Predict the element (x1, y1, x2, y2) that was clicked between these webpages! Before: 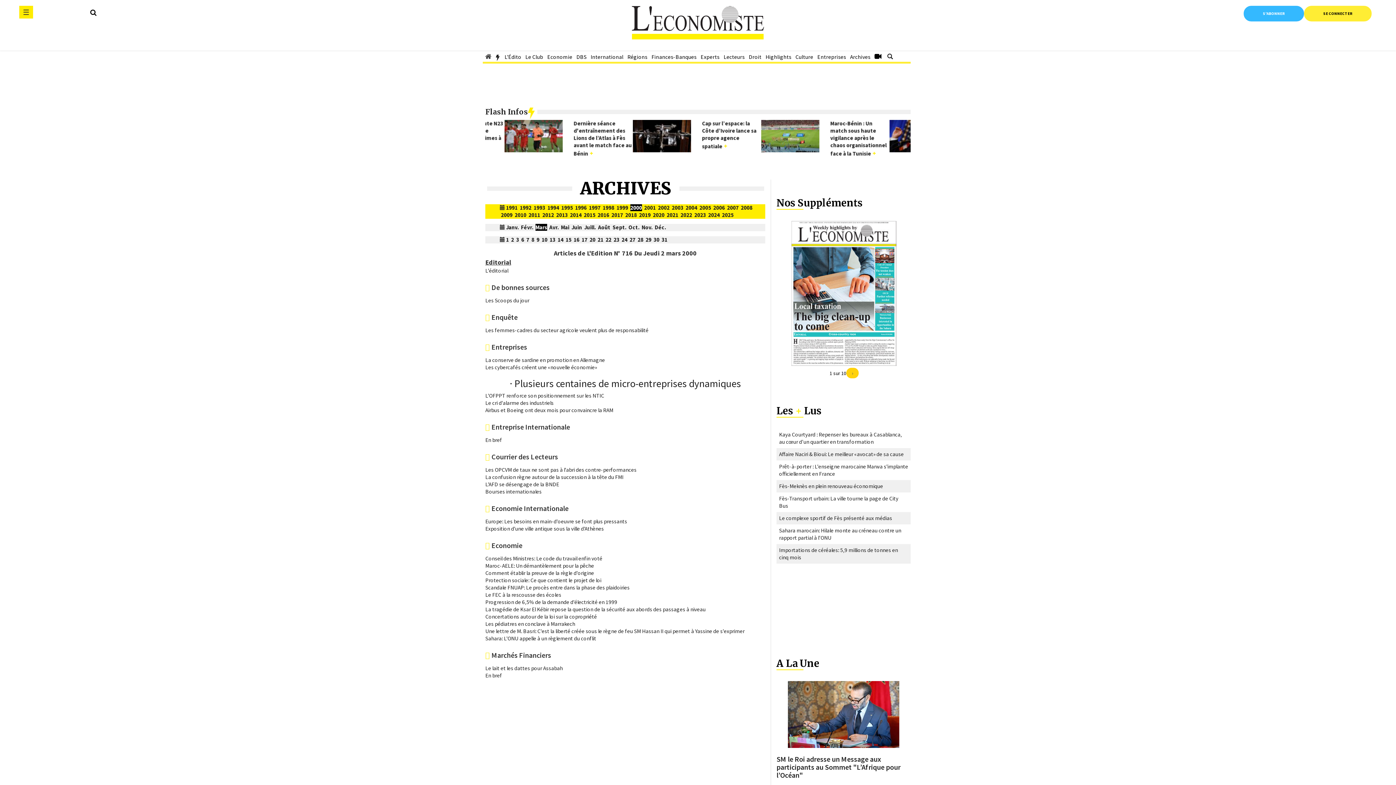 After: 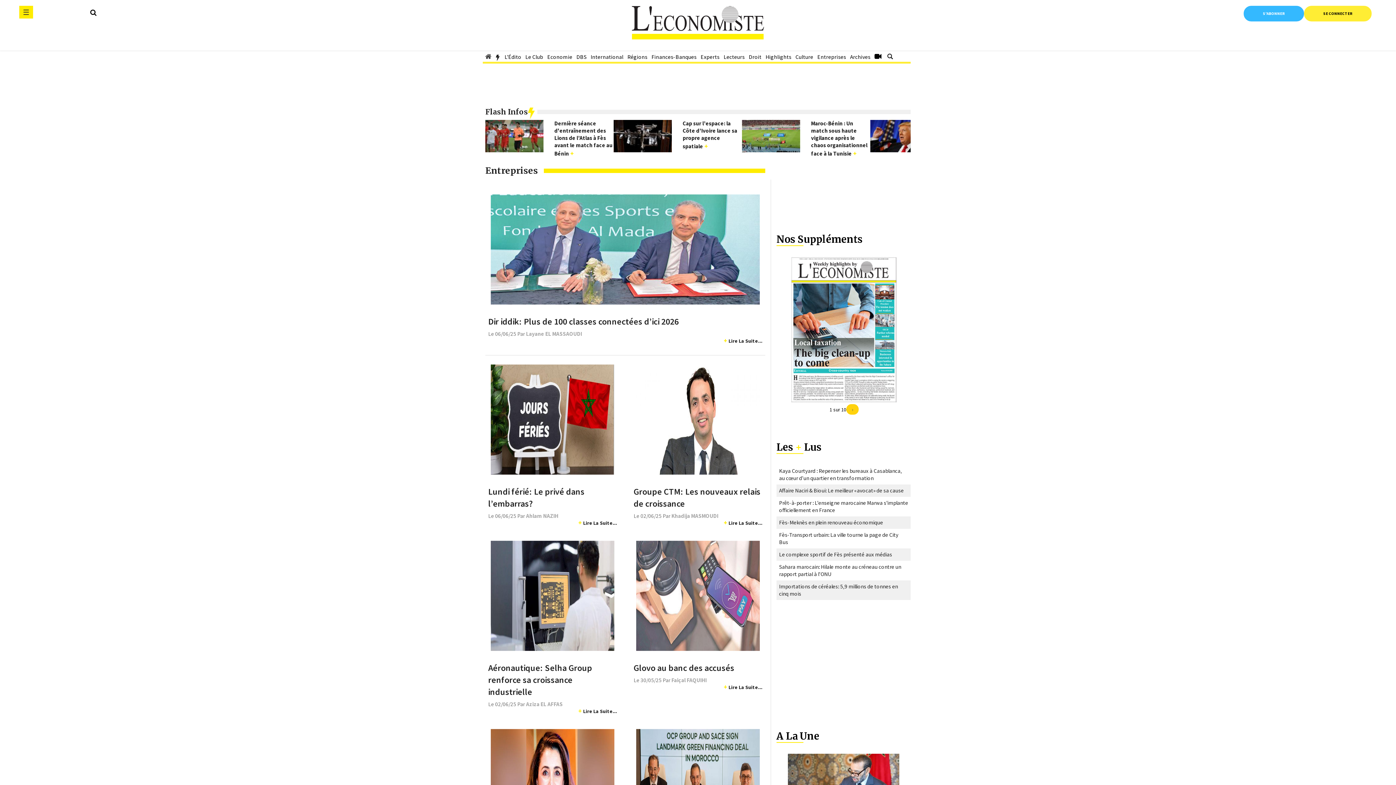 Action: bbox: (817, 48, 846, 65) label: Entreprises